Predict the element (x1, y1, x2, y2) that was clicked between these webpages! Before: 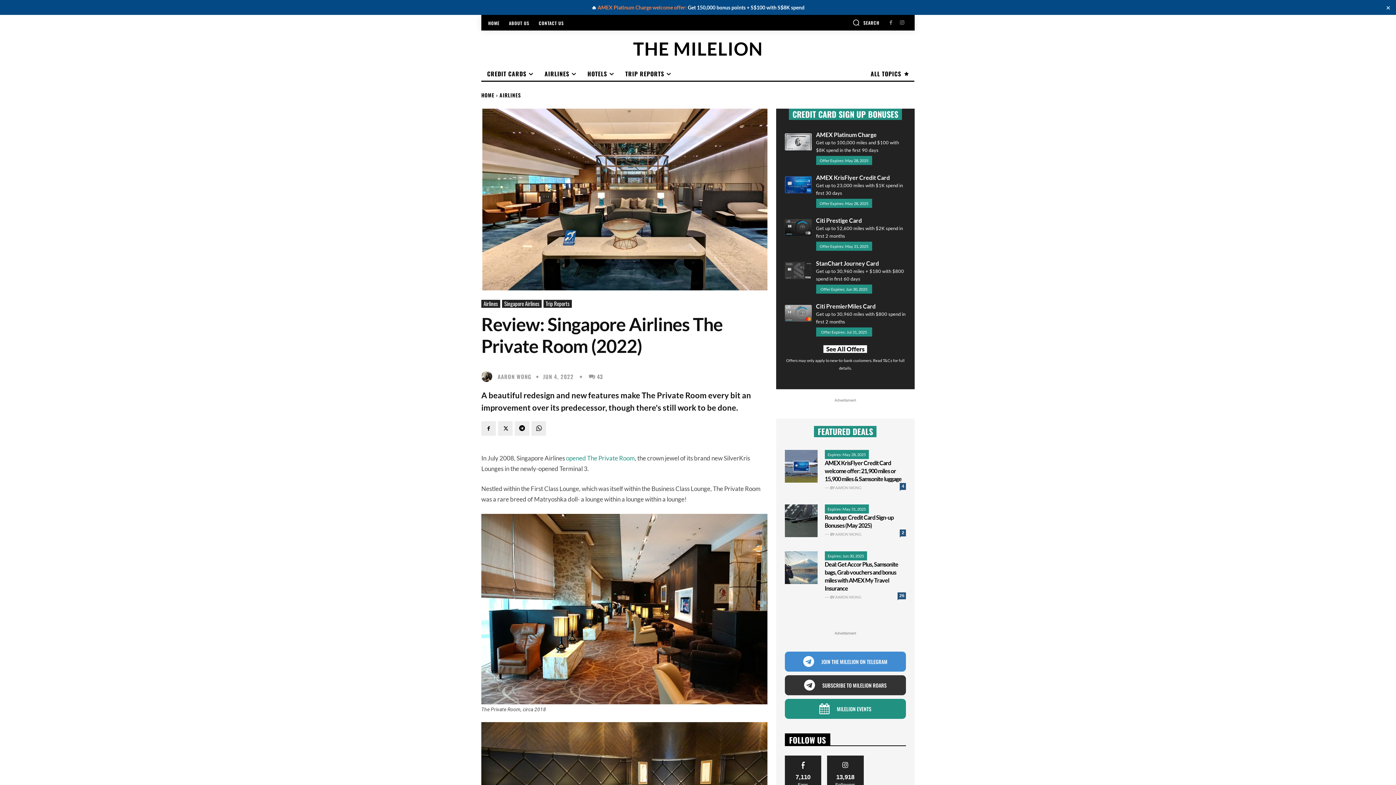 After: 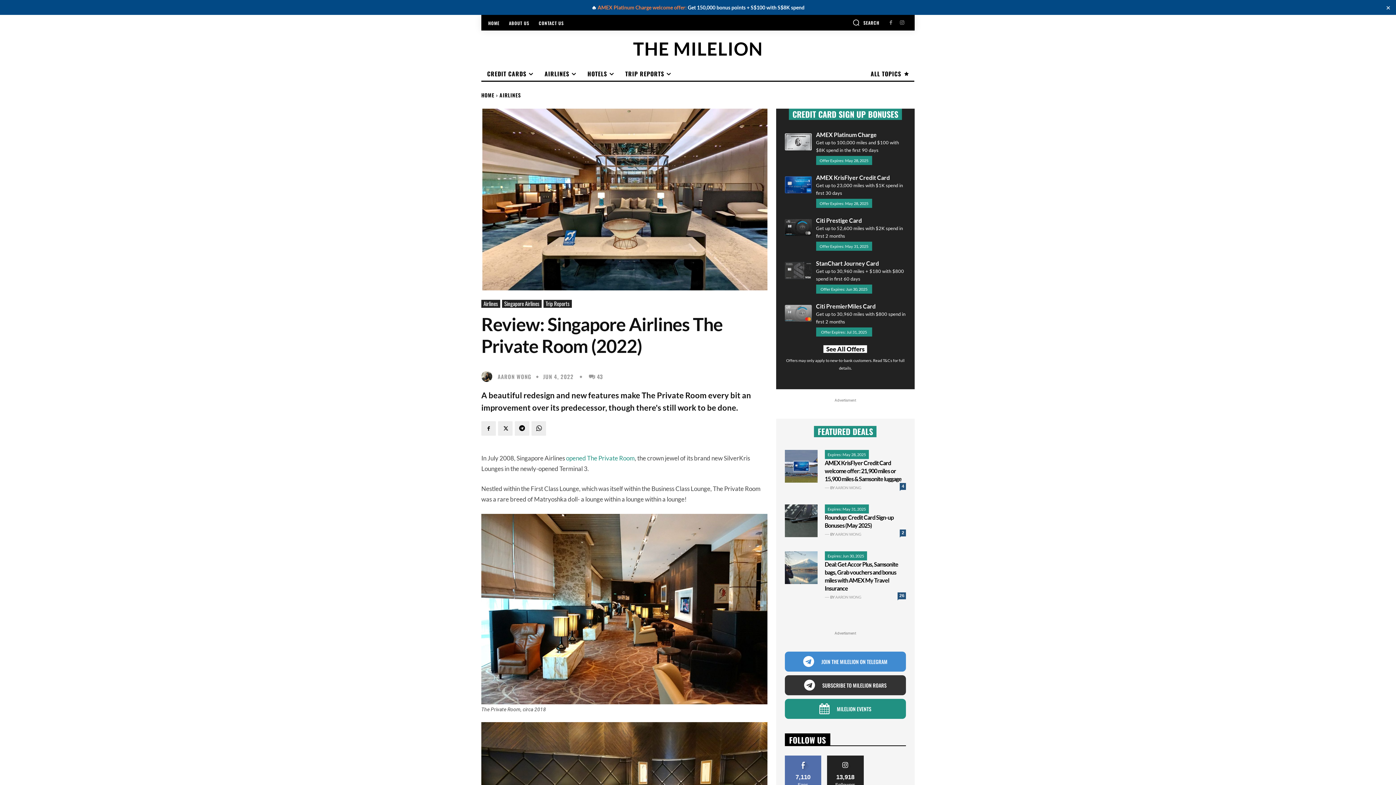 Action: label: LIKE bbox: (798, 756, 807, 760)